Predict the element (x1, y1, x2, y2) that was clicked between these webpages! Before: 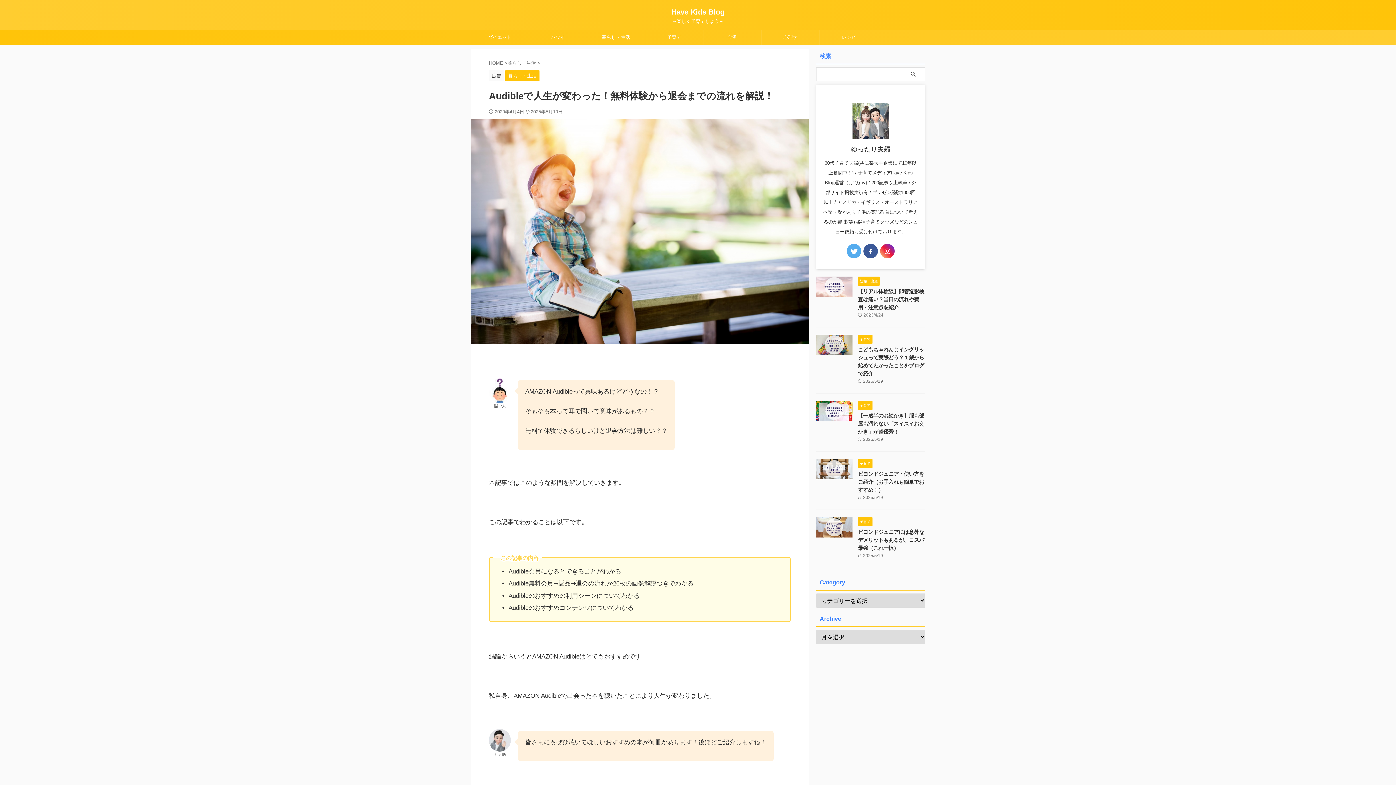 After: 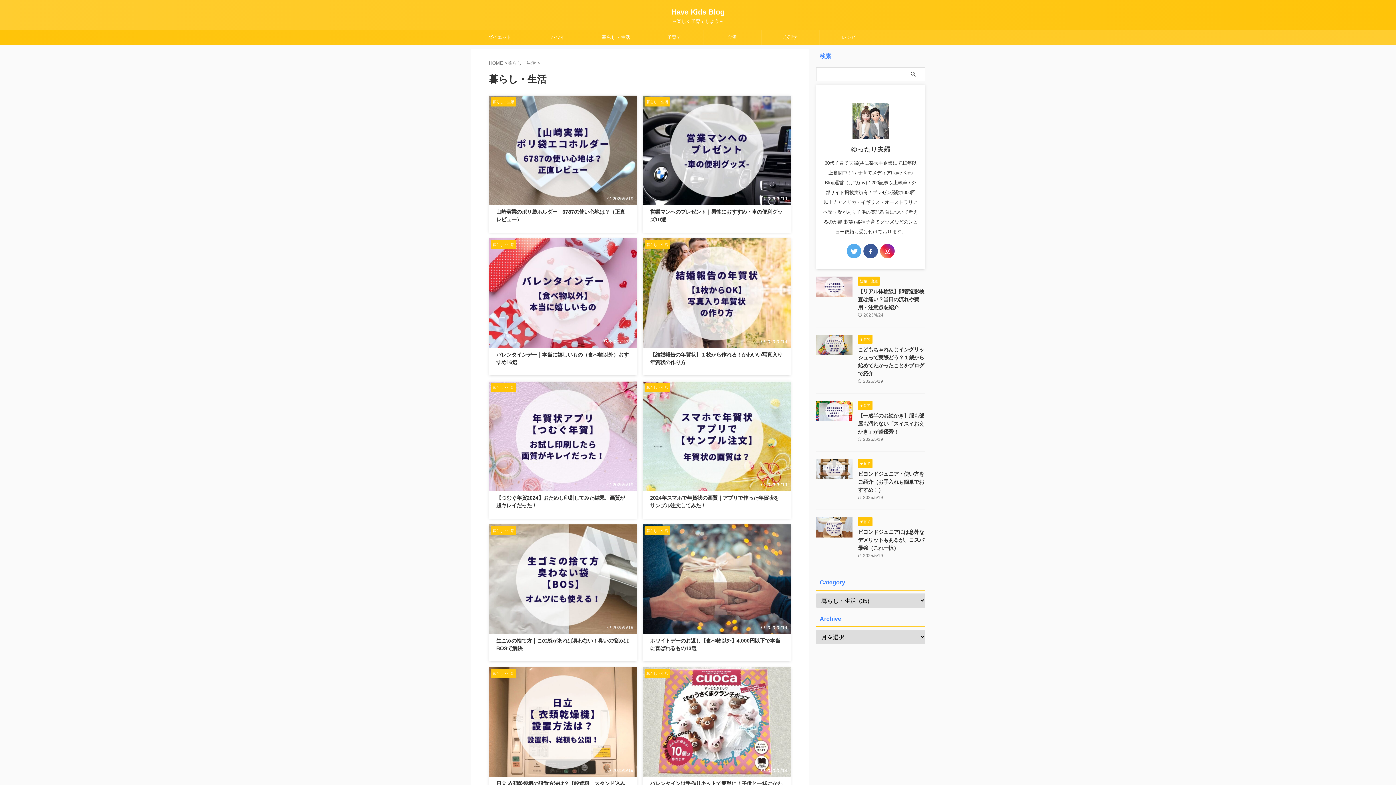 Action: bbox: (587, 30, 645, 44) label: 暮らし・生活